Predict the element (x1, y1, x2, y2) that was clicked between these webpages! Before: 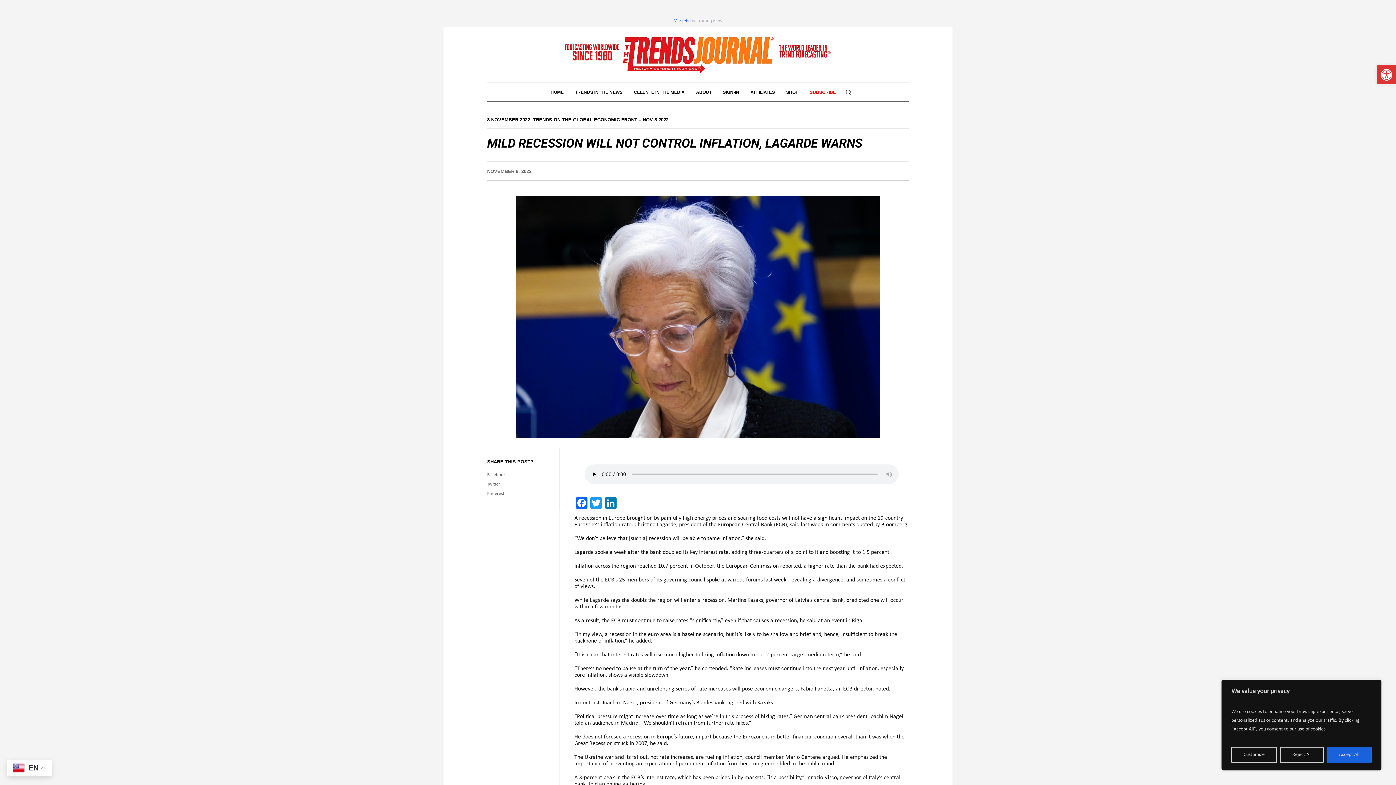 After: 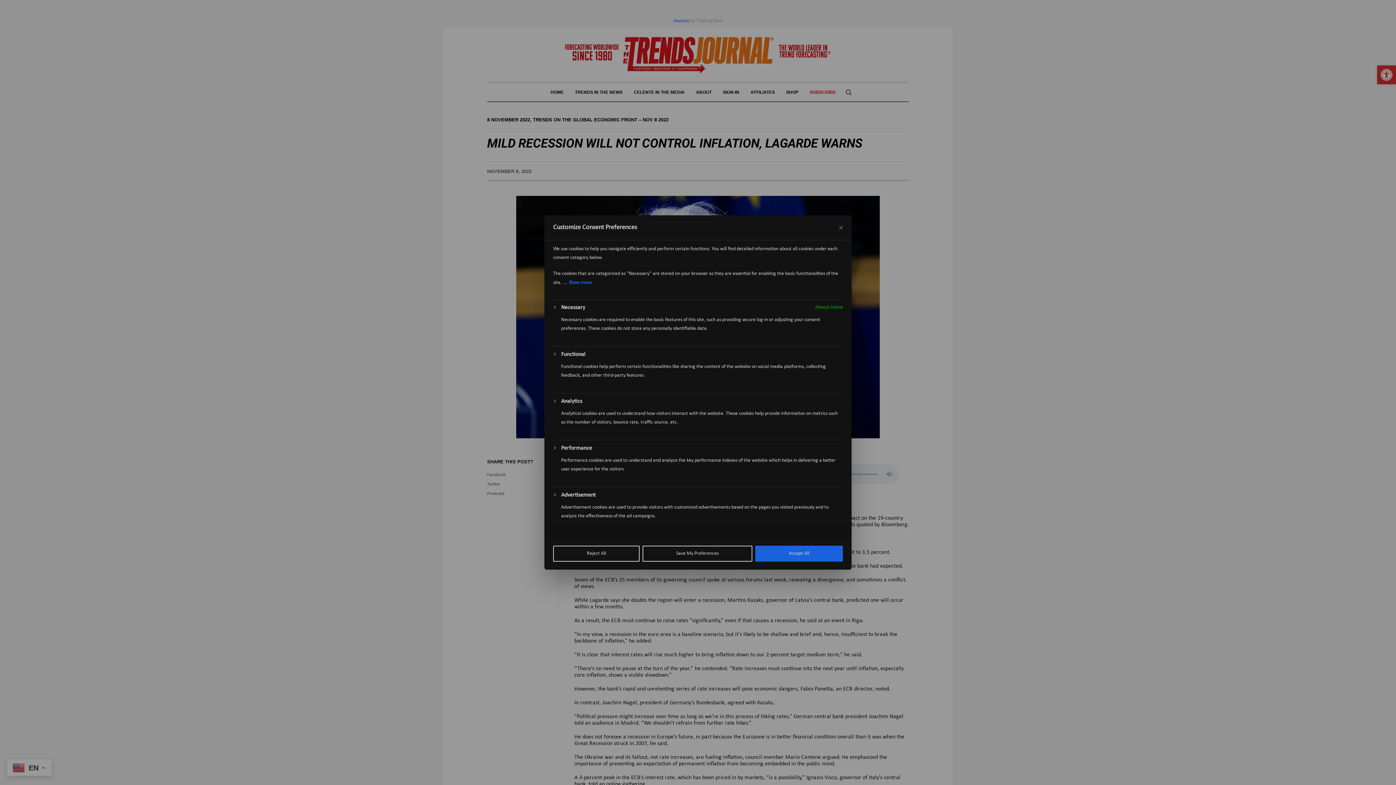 Action: label: Customize bbox: (1231, 747, 1277, 763)